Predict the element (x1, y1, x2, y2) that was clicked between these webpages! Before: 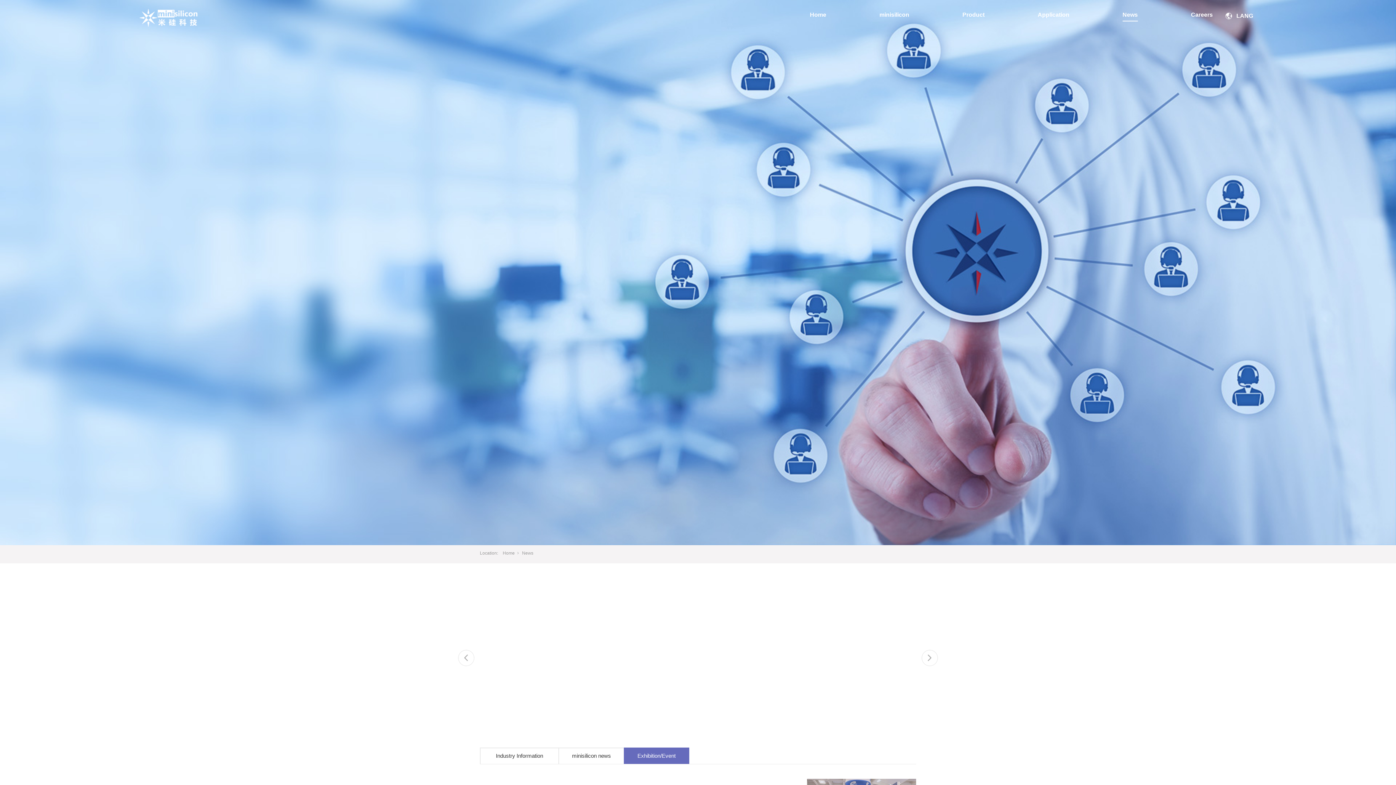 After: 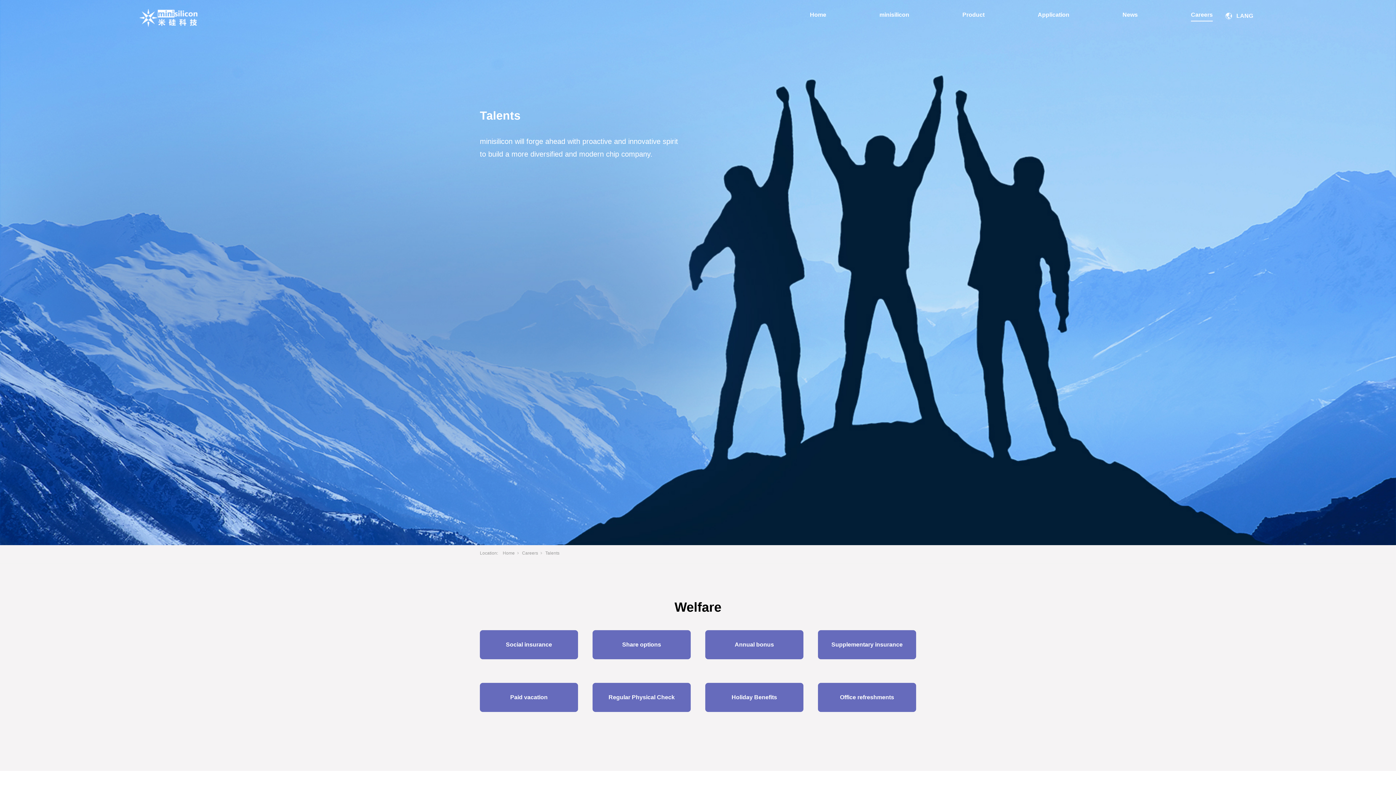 Action: bbox: (1191, 11, 1213, 18) label: Careers